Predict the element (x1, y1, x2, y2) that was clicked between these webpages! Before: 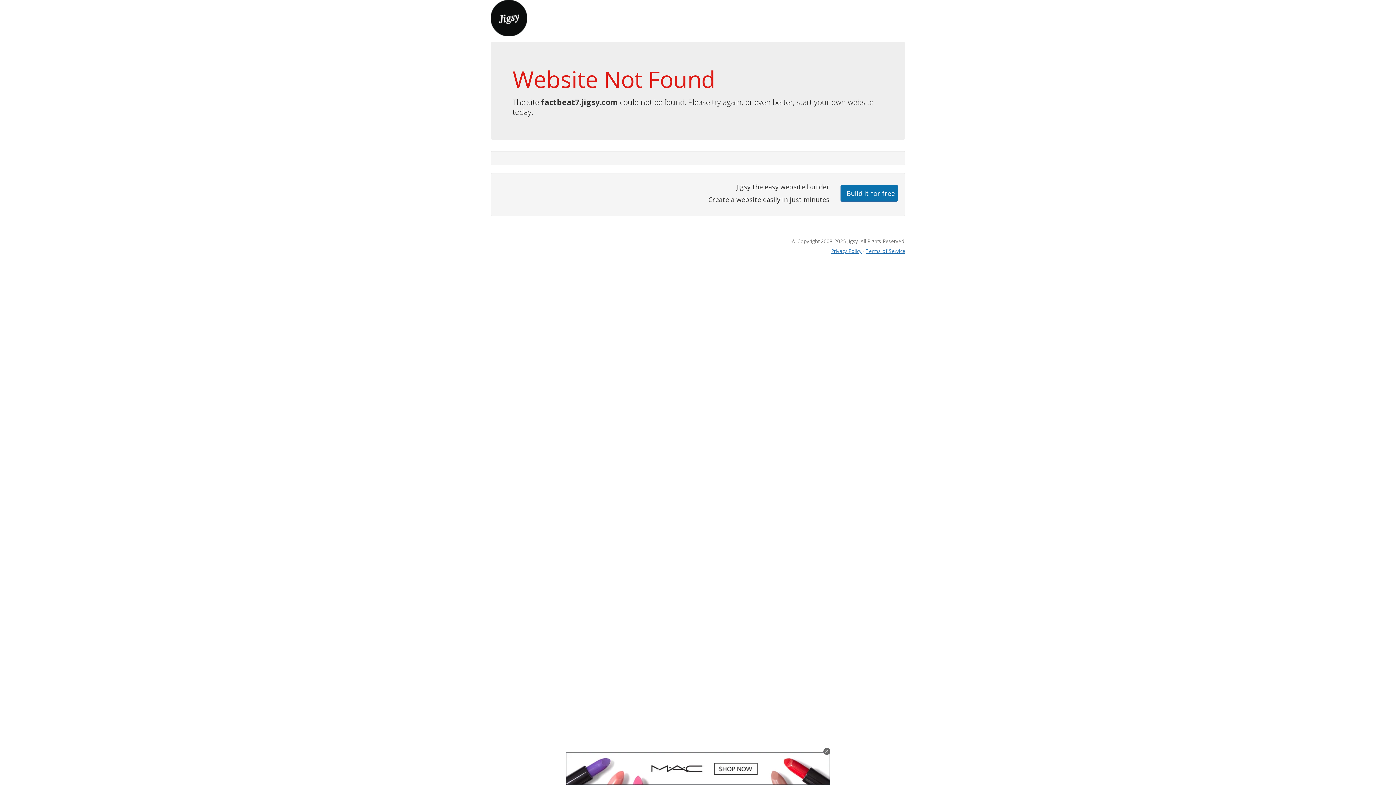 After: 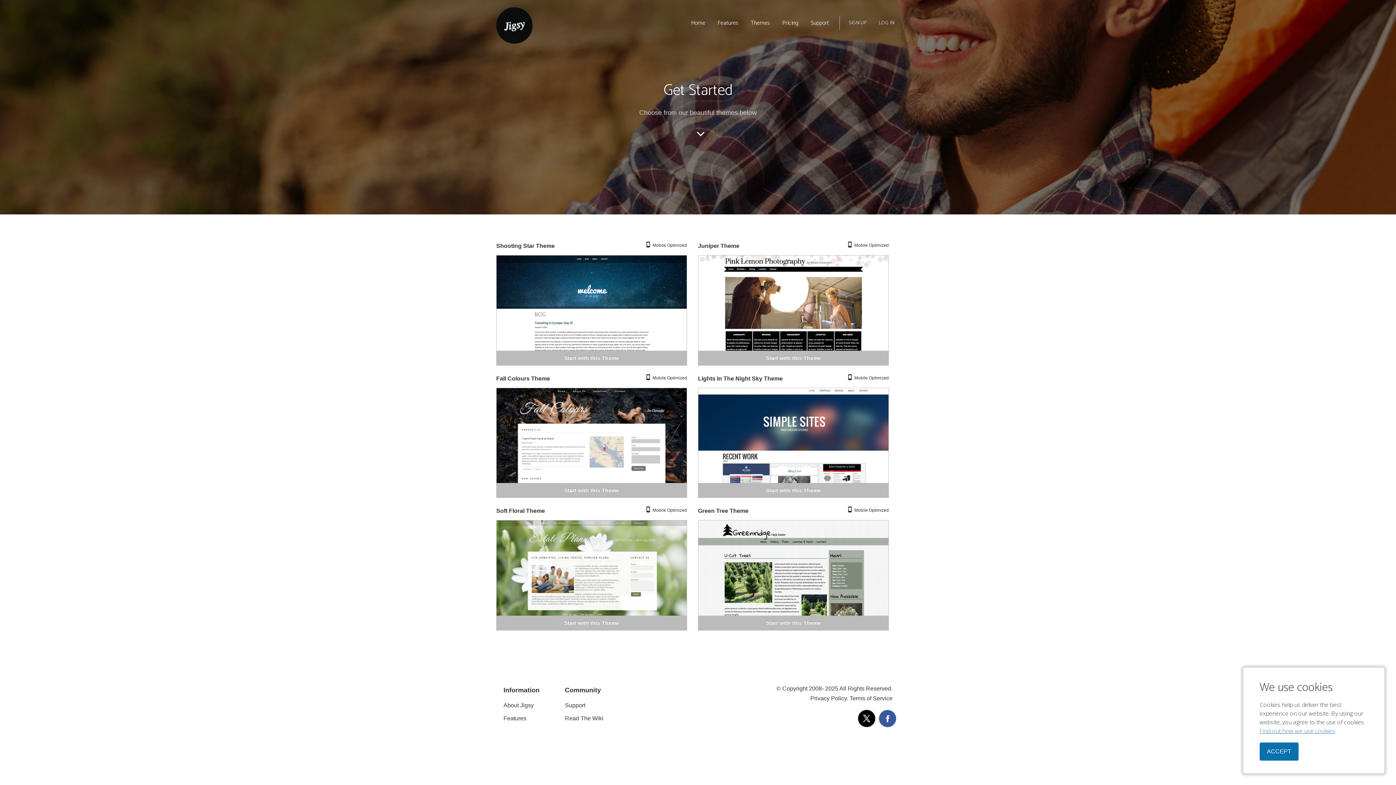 Action: bbox: (840, 184, 898, 201) label: Build it for free